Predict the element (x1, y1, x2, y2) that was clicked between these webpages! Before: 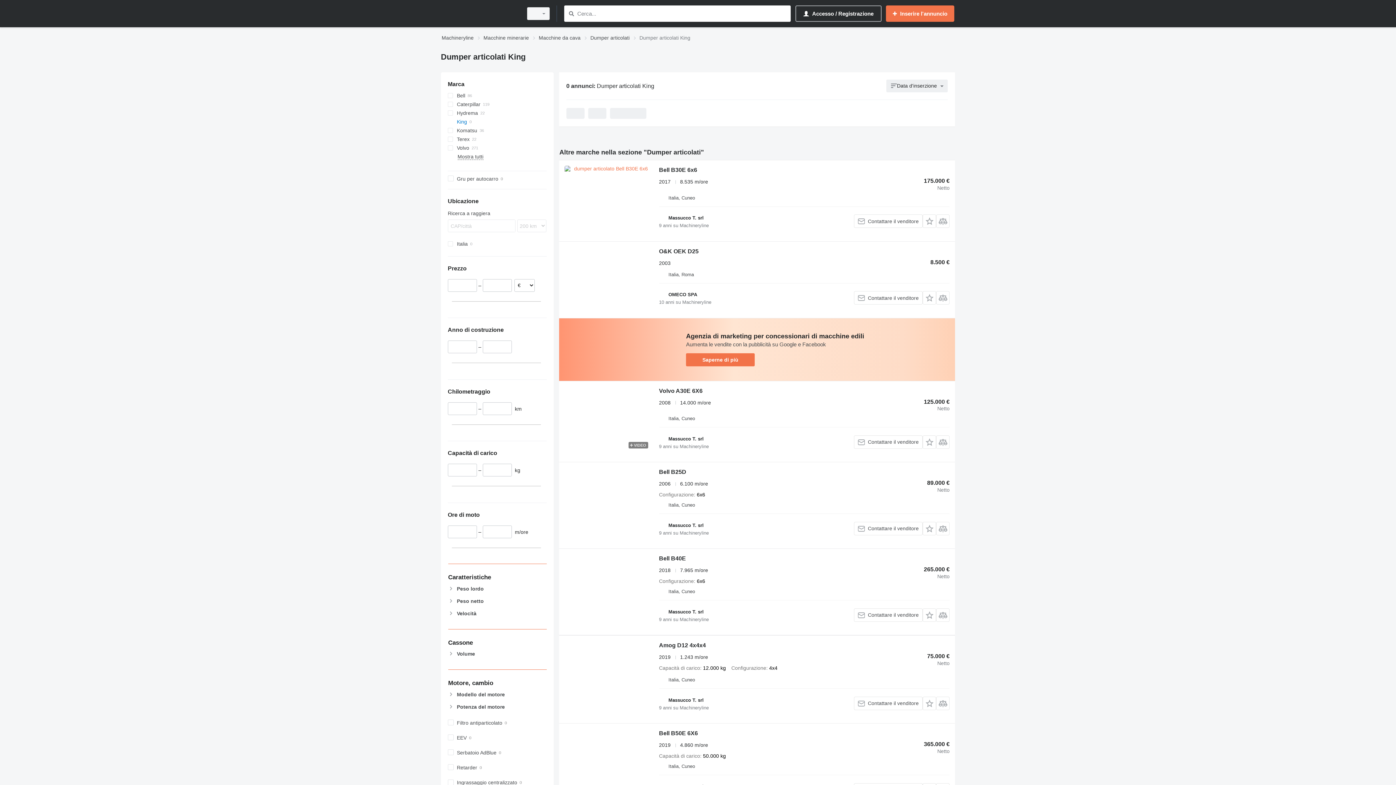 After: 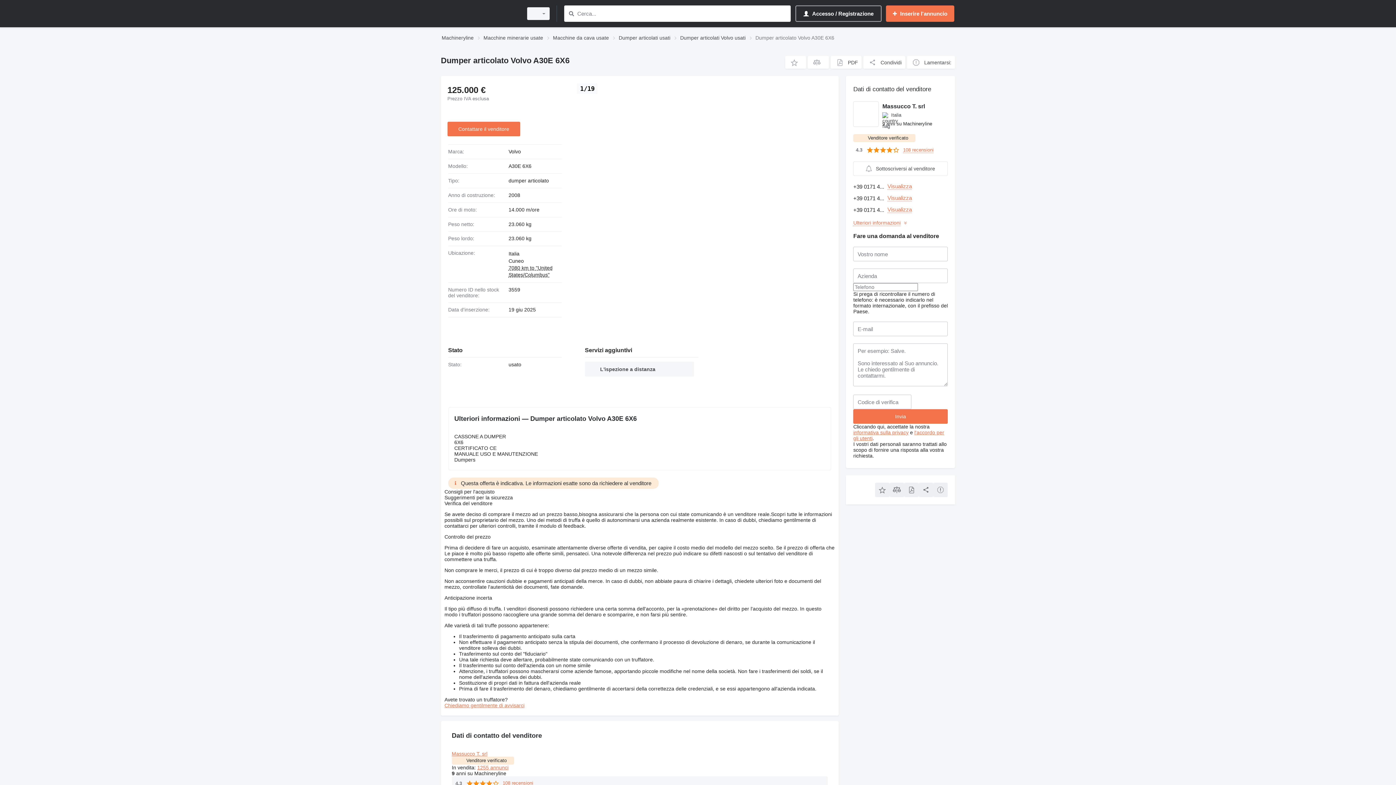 Action: bbox: (564, 386, 651, 452)